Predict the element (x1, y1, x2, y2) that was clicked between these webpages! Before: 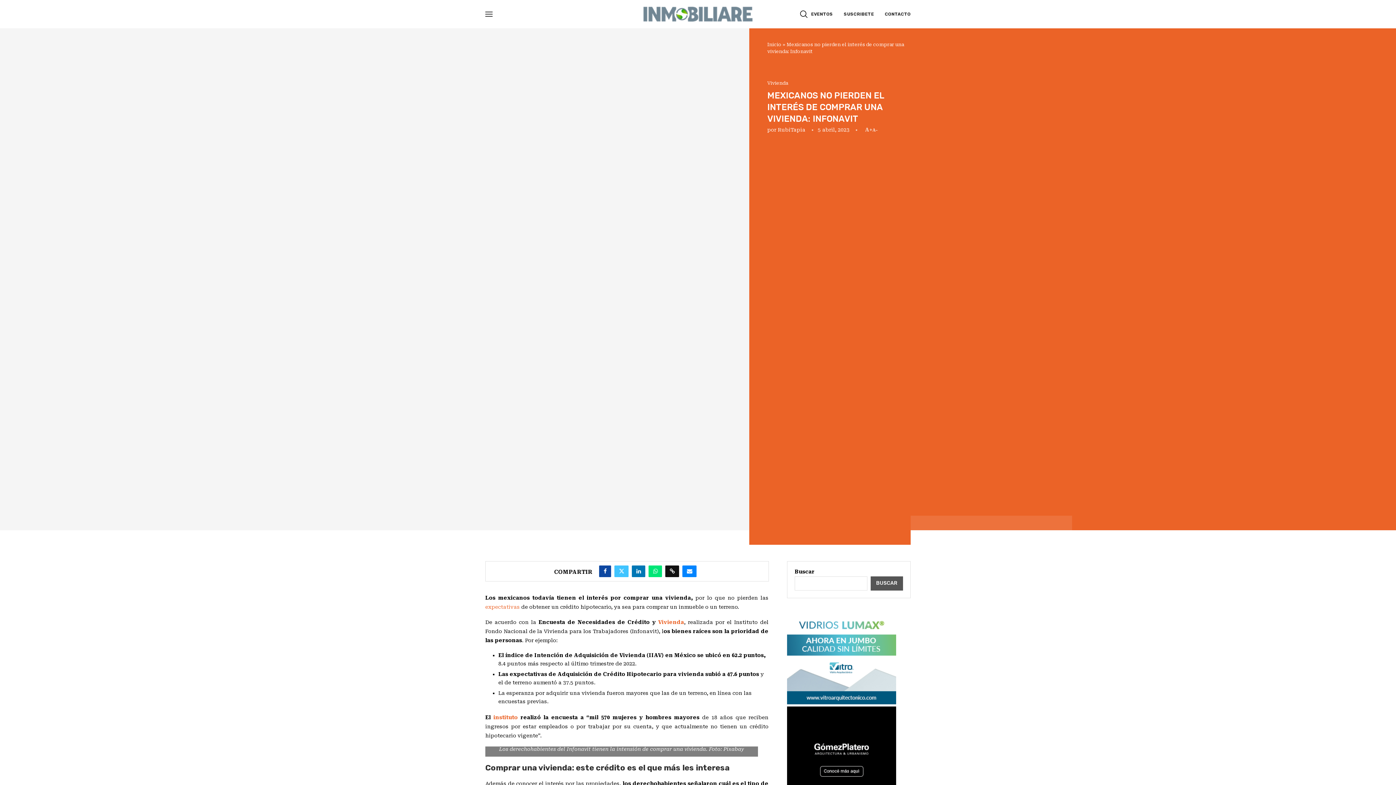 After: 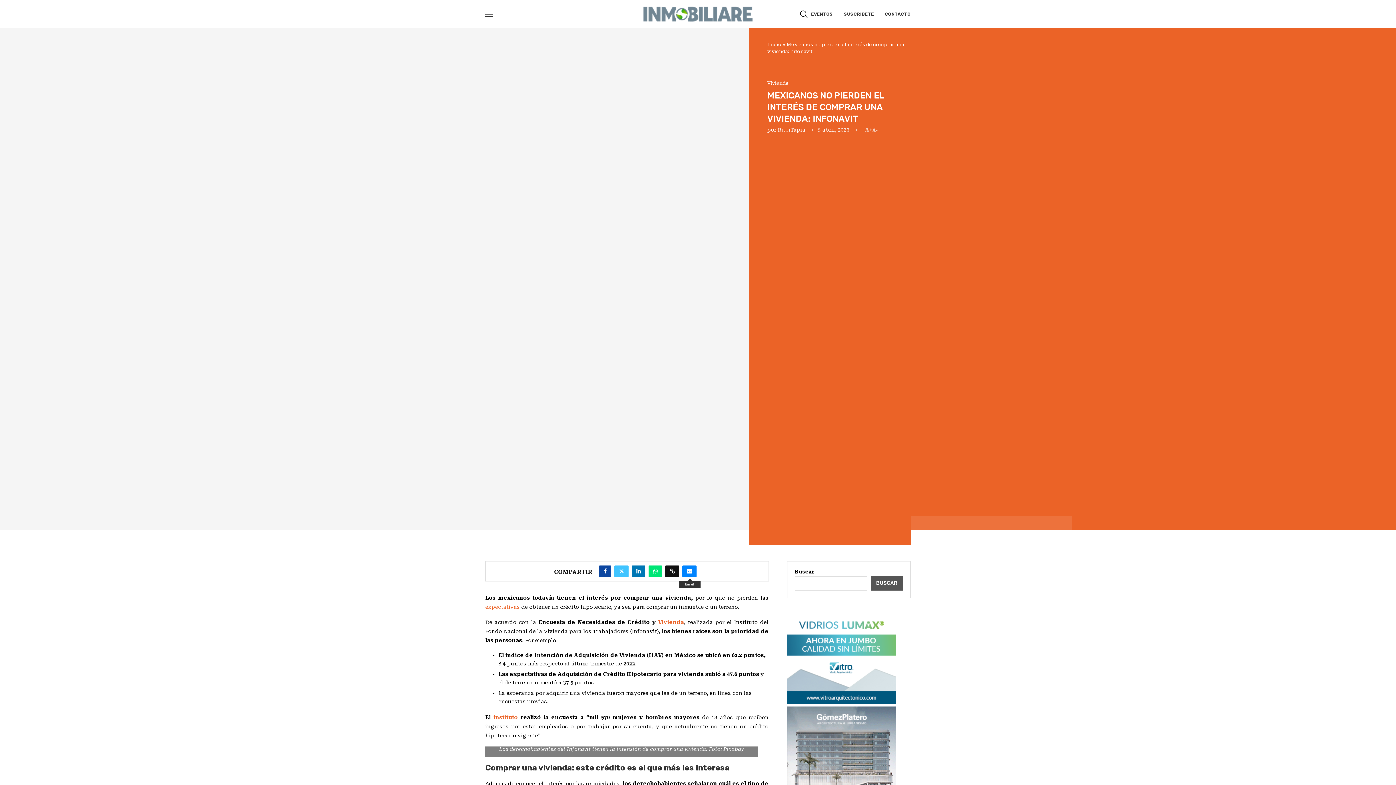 Action: bbox: (682, 565, 696, 577) label: Share via Email